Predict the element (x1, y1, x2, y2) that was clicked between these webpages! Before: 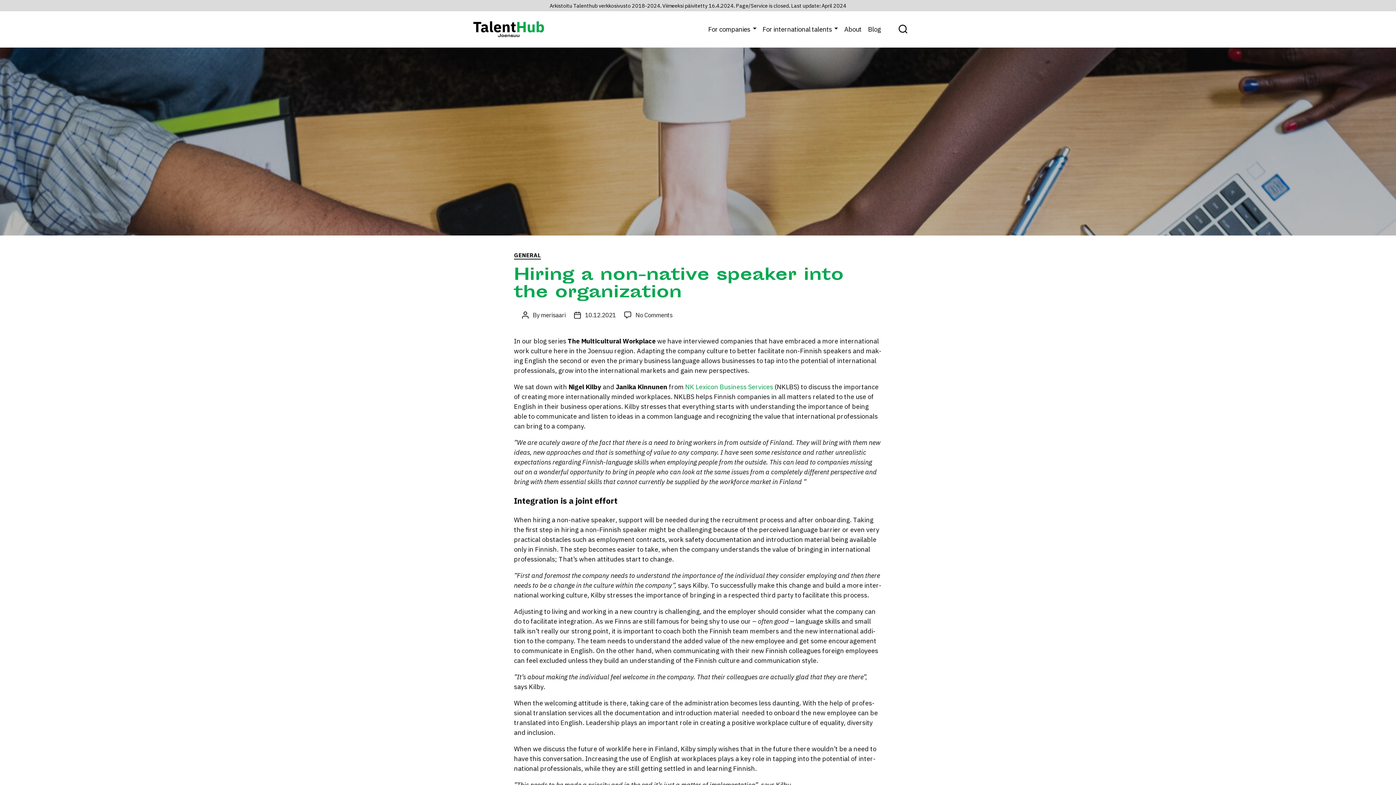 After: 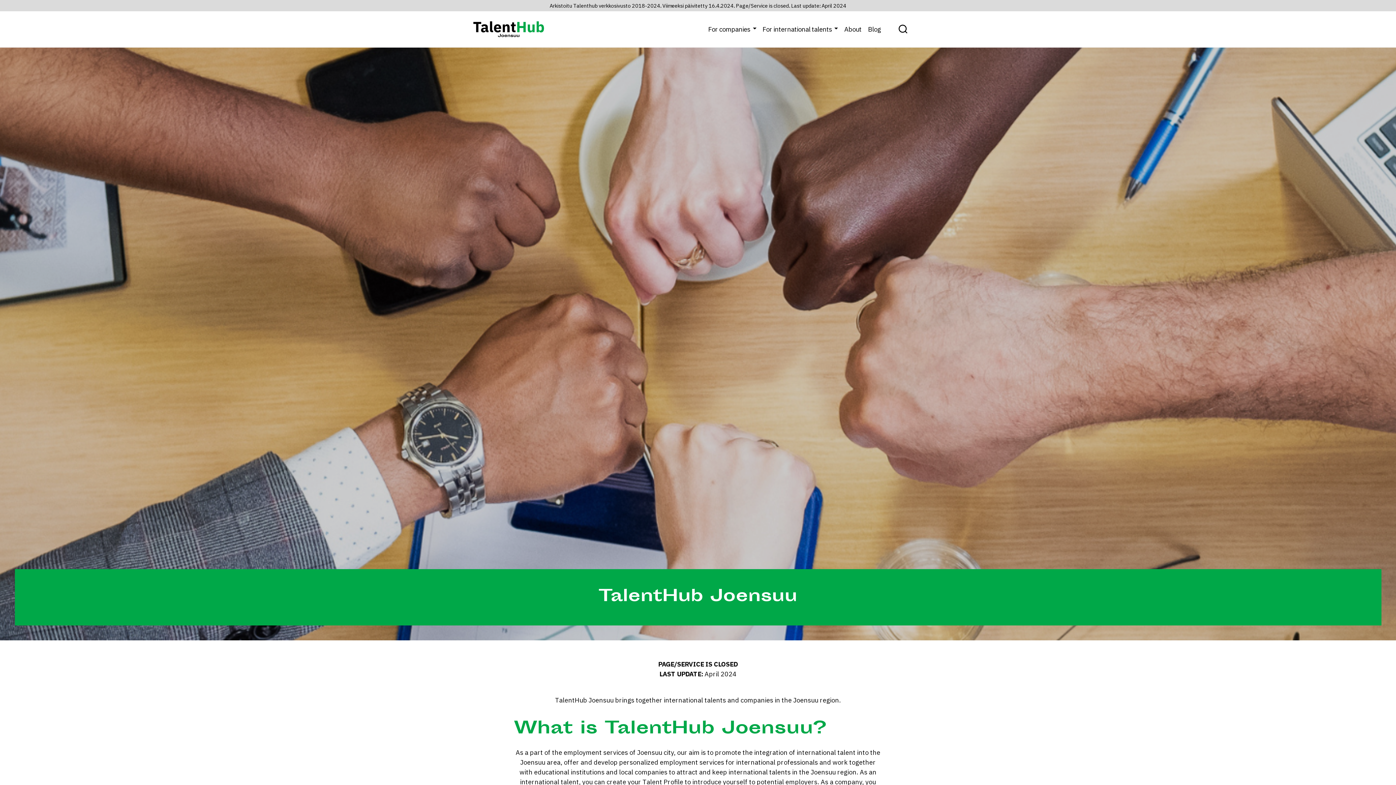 Action: bbox: (473, 21, 544, 37)